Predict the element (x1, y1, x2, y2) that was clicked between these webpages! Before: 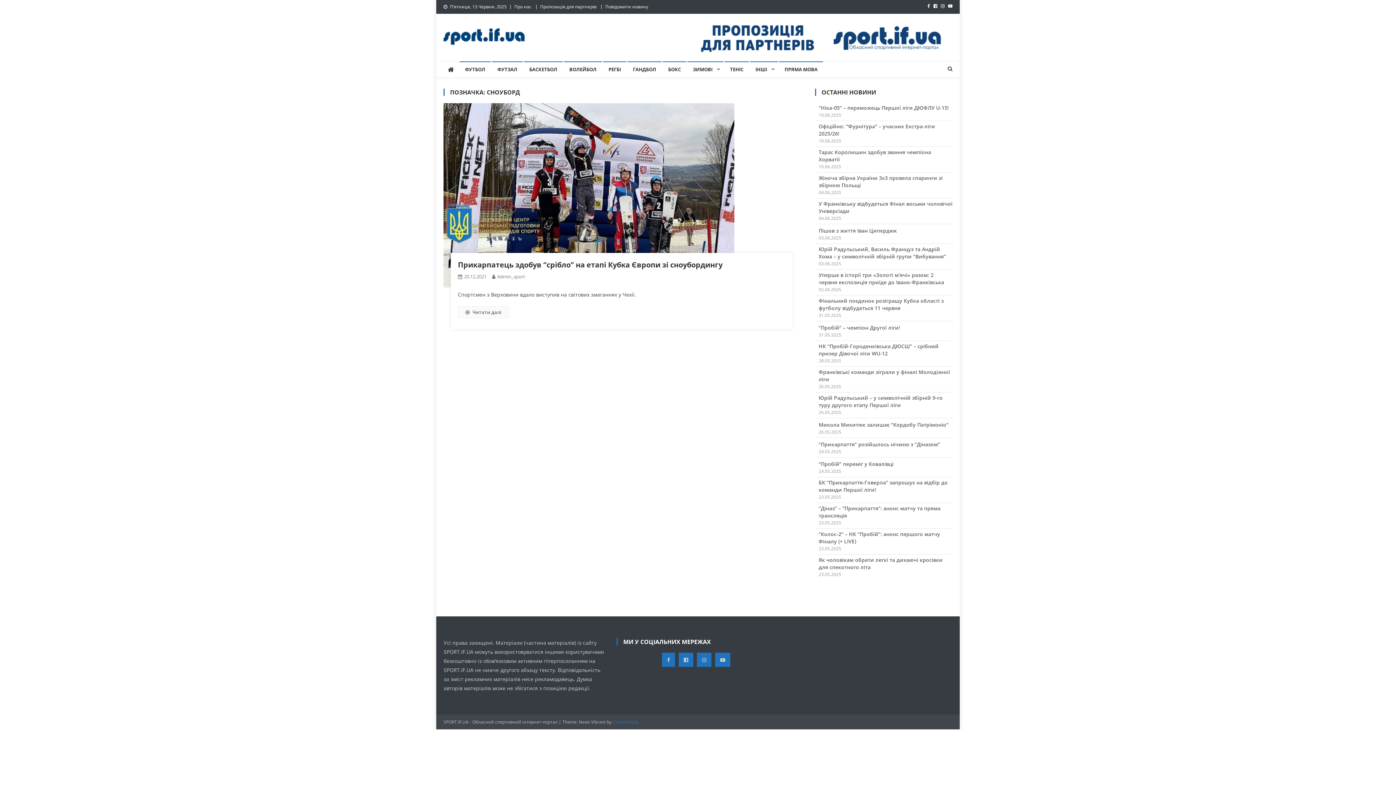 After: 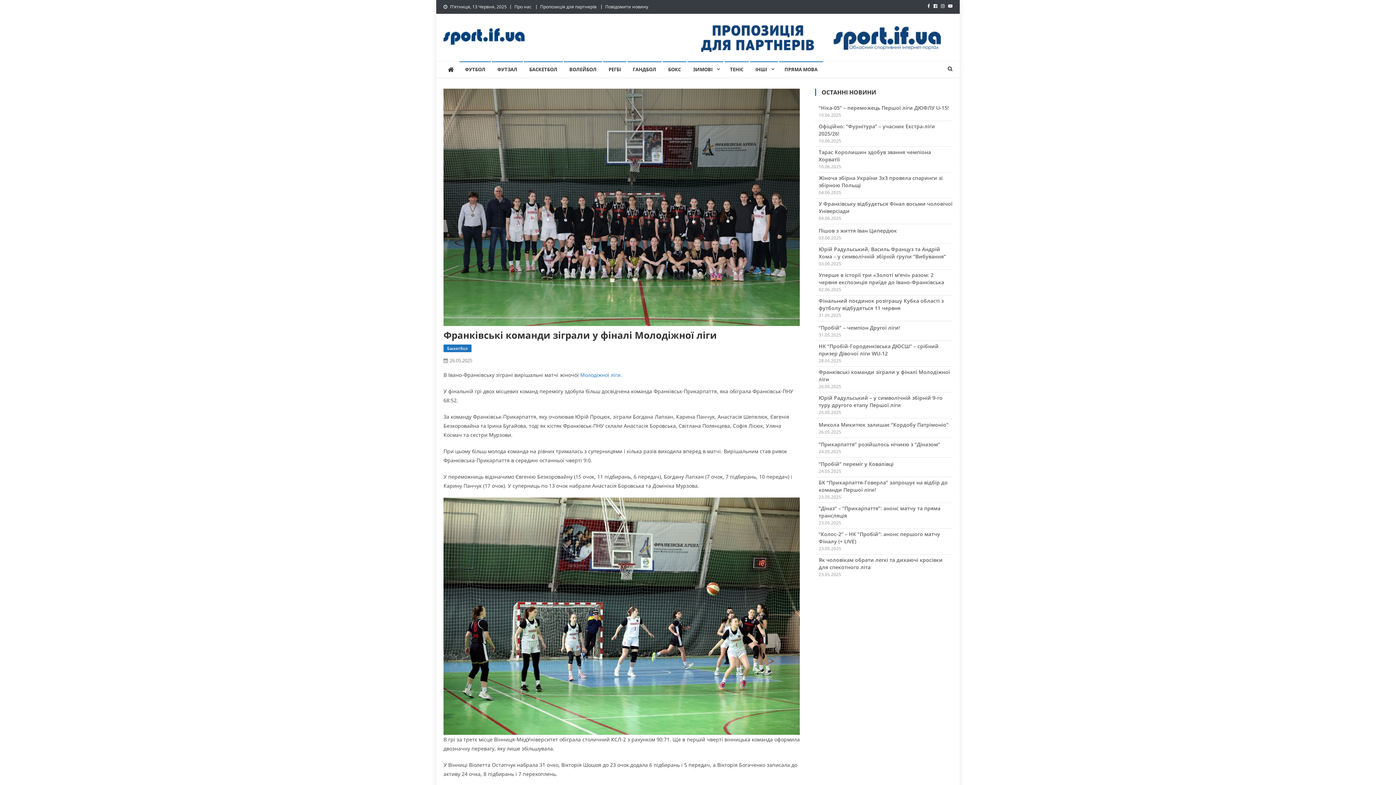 Action: bbox: (815, 368, 952, 383) label: Франківські команди зіграли у фіналі Молодіжної ліги